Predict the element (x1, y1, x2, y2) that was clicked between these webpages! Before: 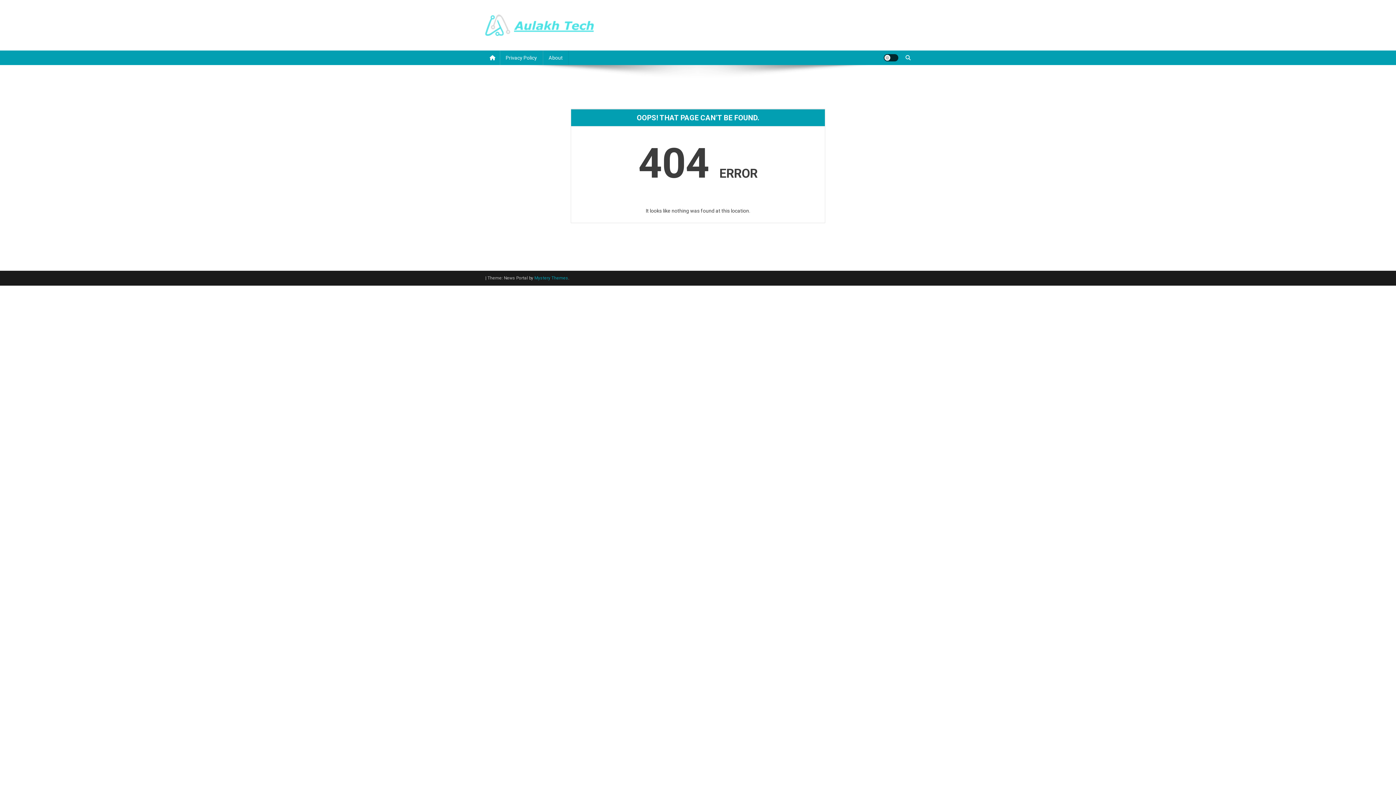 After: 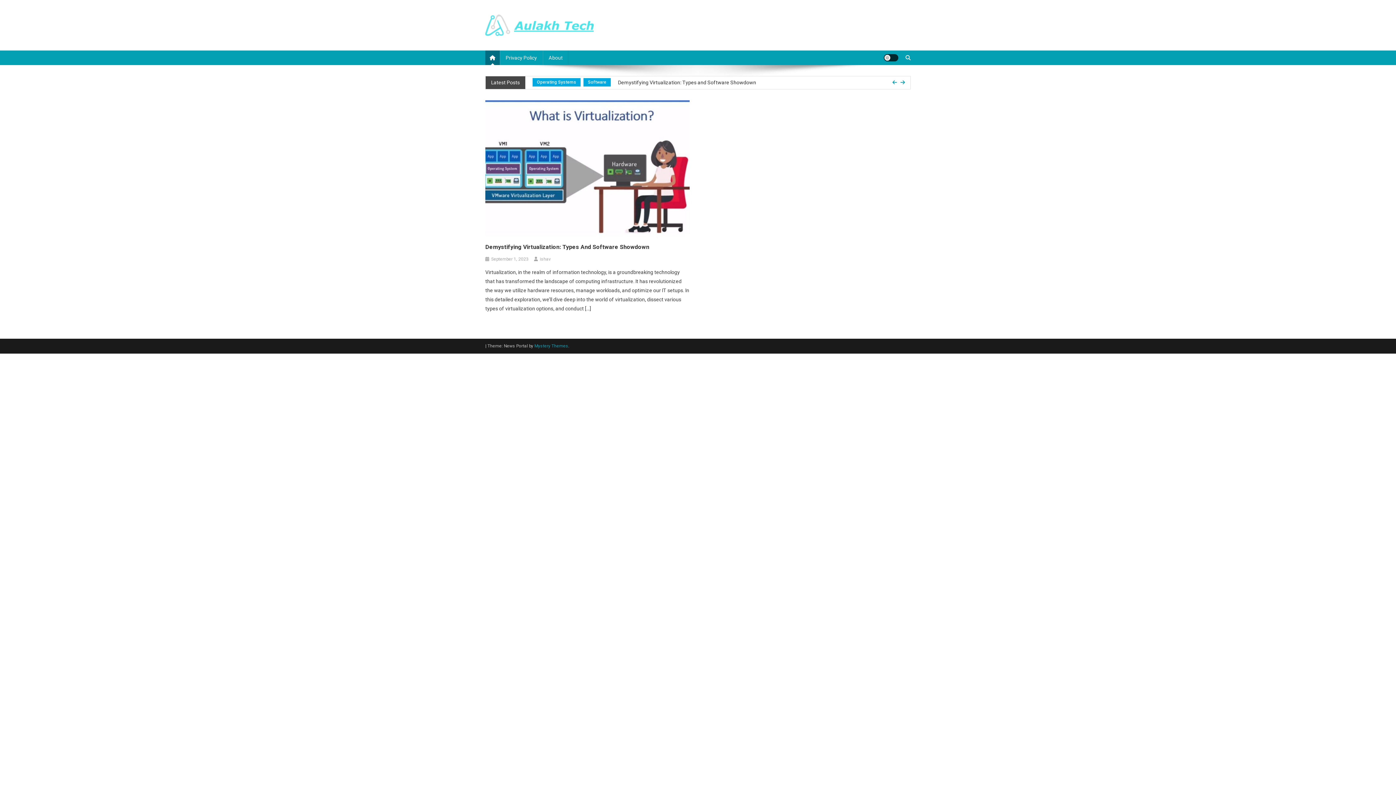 Action: bbox: (485, 21, 593, 27)